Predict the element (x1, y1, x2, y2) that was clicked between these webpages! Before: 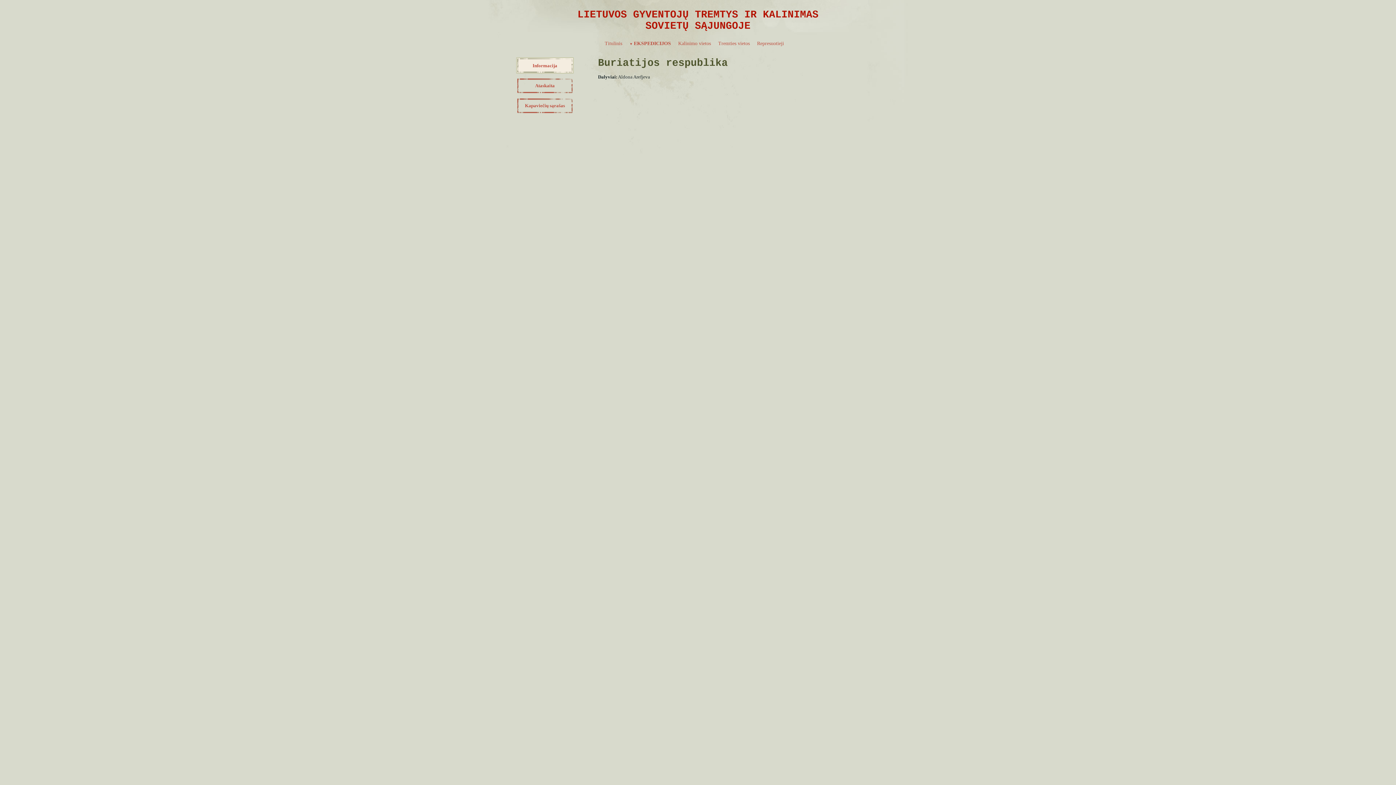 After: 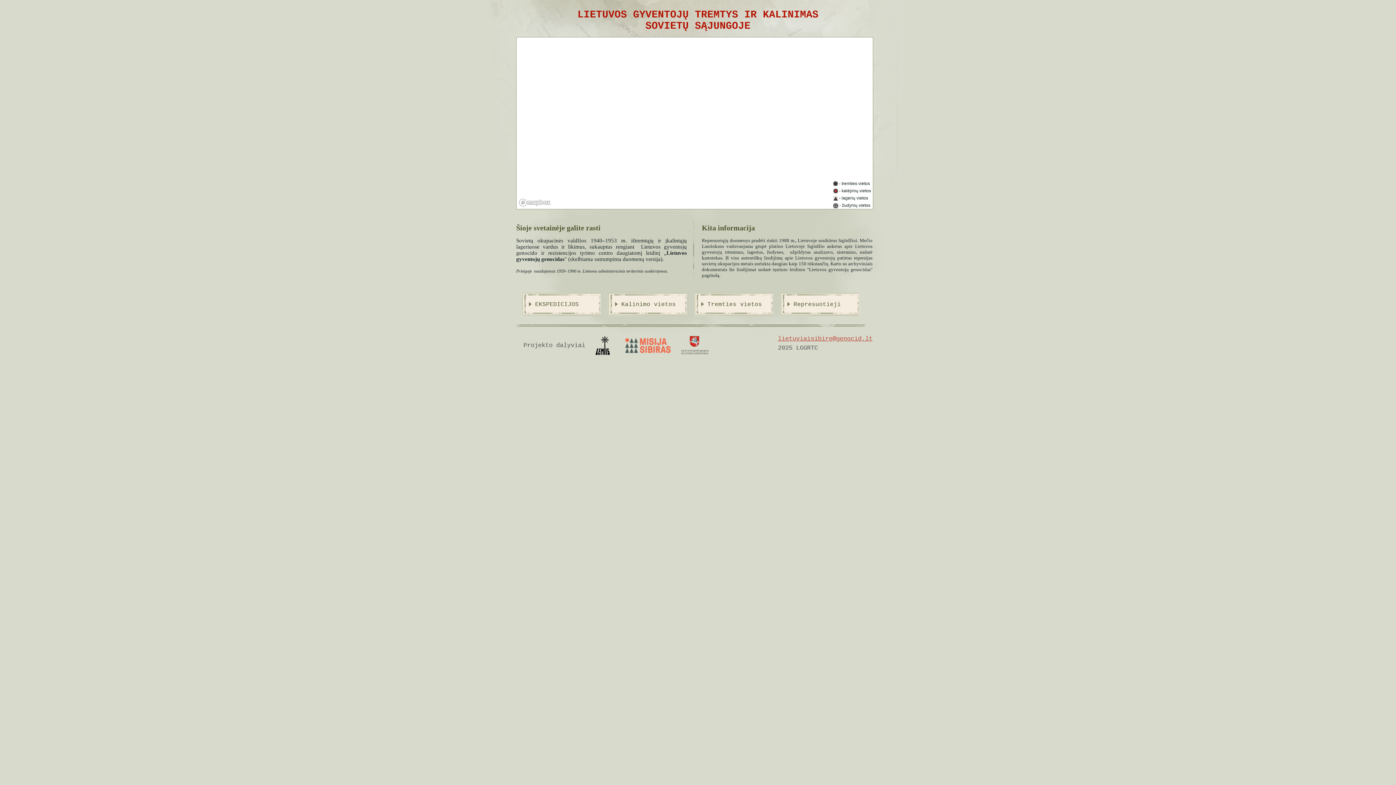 Action: label: Titulinis bbox: (601, 37, 626, 50)